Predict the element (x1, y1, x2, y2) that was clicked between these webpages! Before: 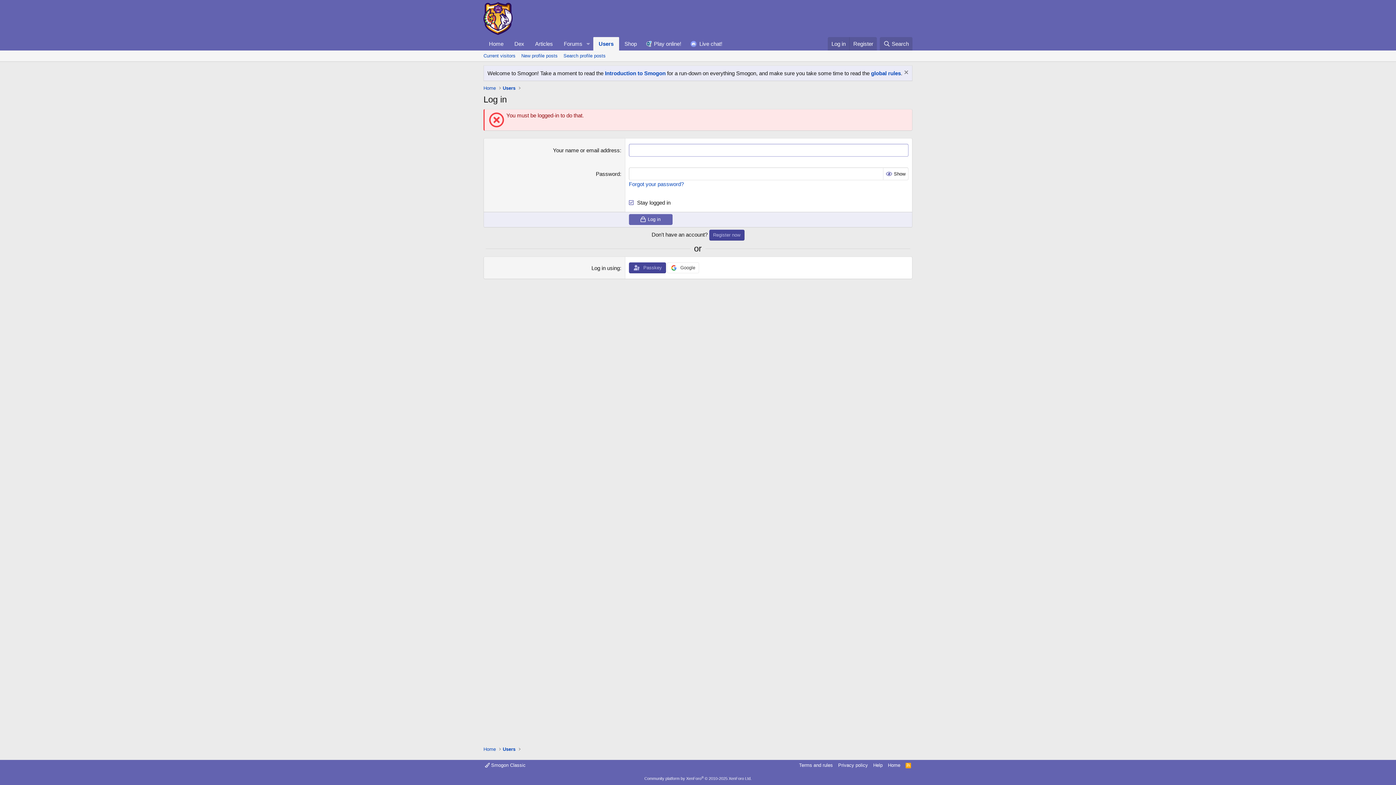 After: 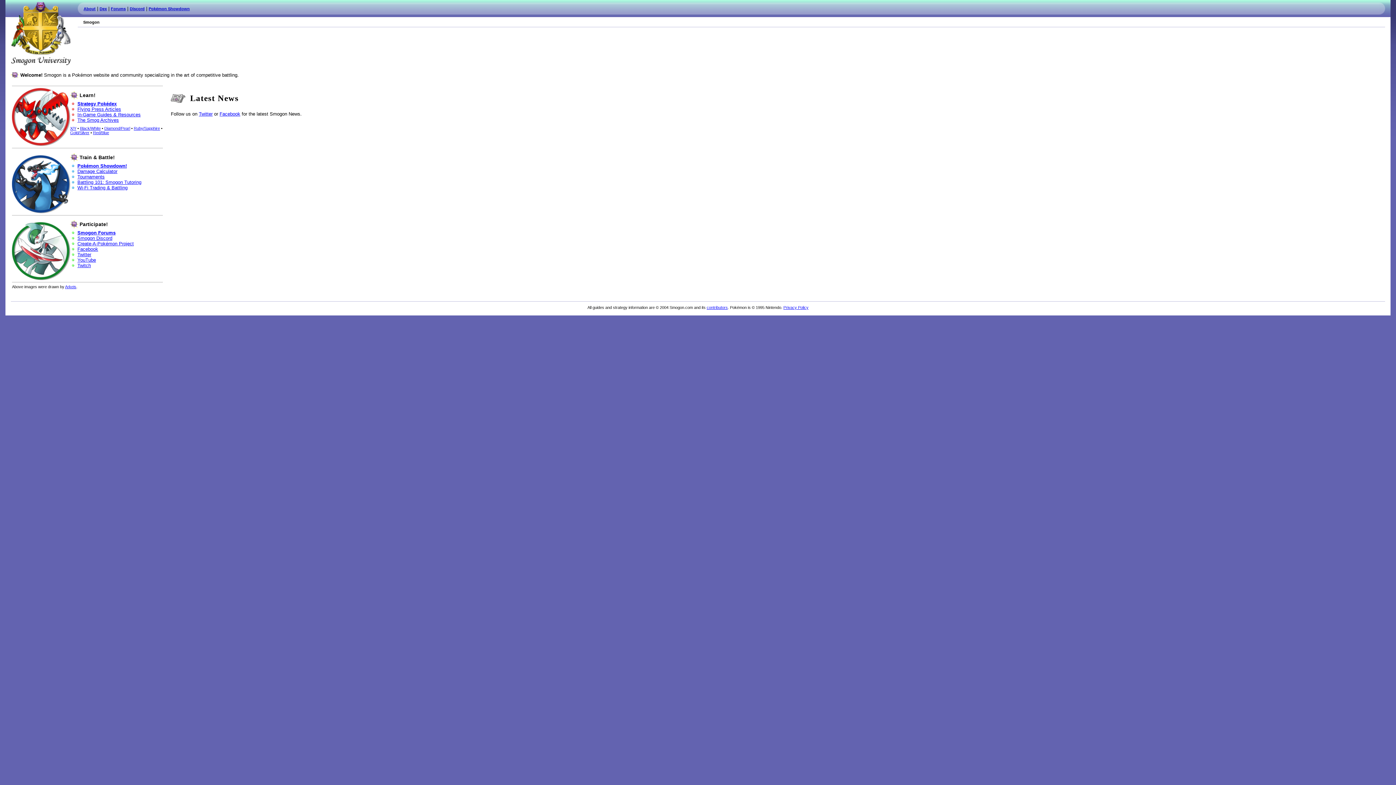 Action: bbox: (886, 762, 902, 769) label: Home